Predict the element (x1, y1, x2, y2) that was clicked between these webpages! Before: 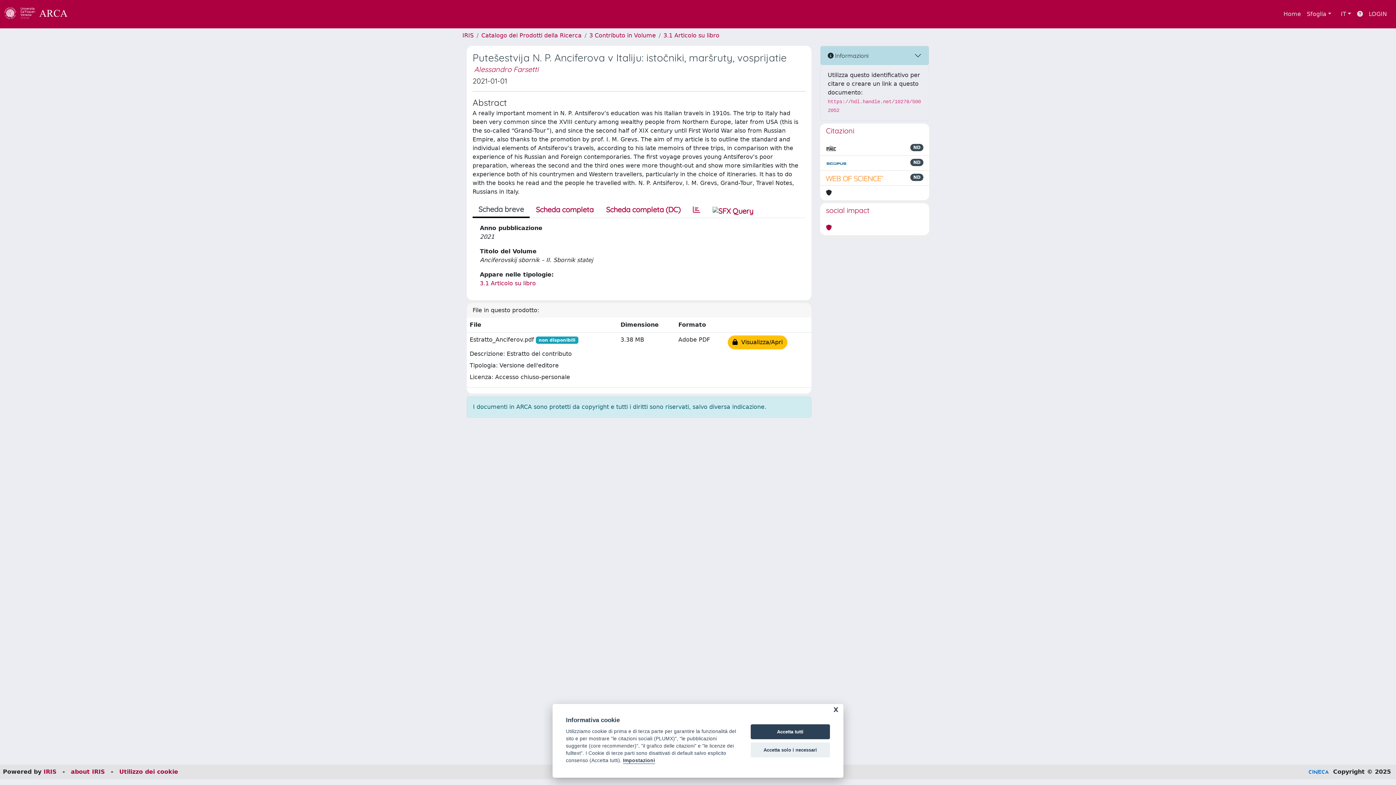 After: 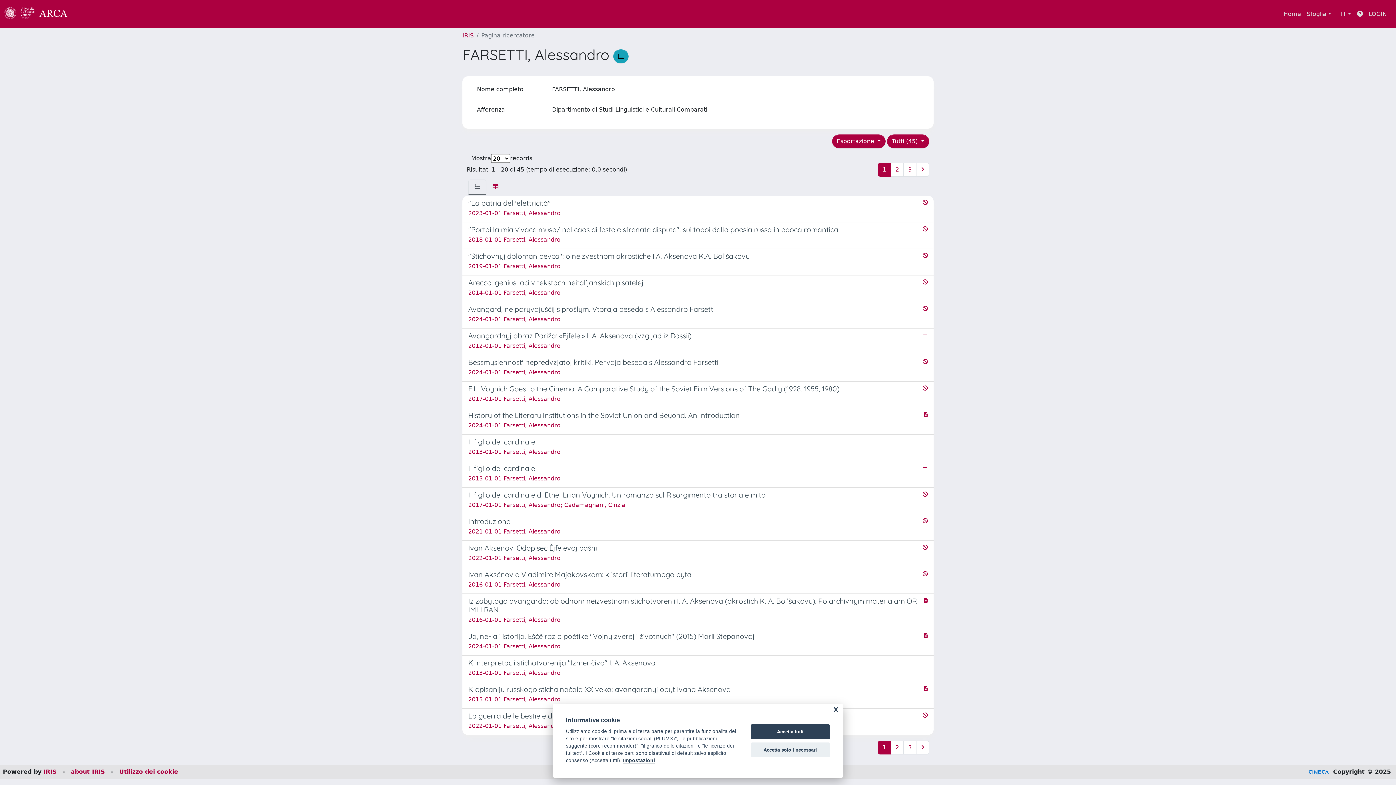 Action: bbox: (474, 64, 538, 73) label: Alessandro Farsetti